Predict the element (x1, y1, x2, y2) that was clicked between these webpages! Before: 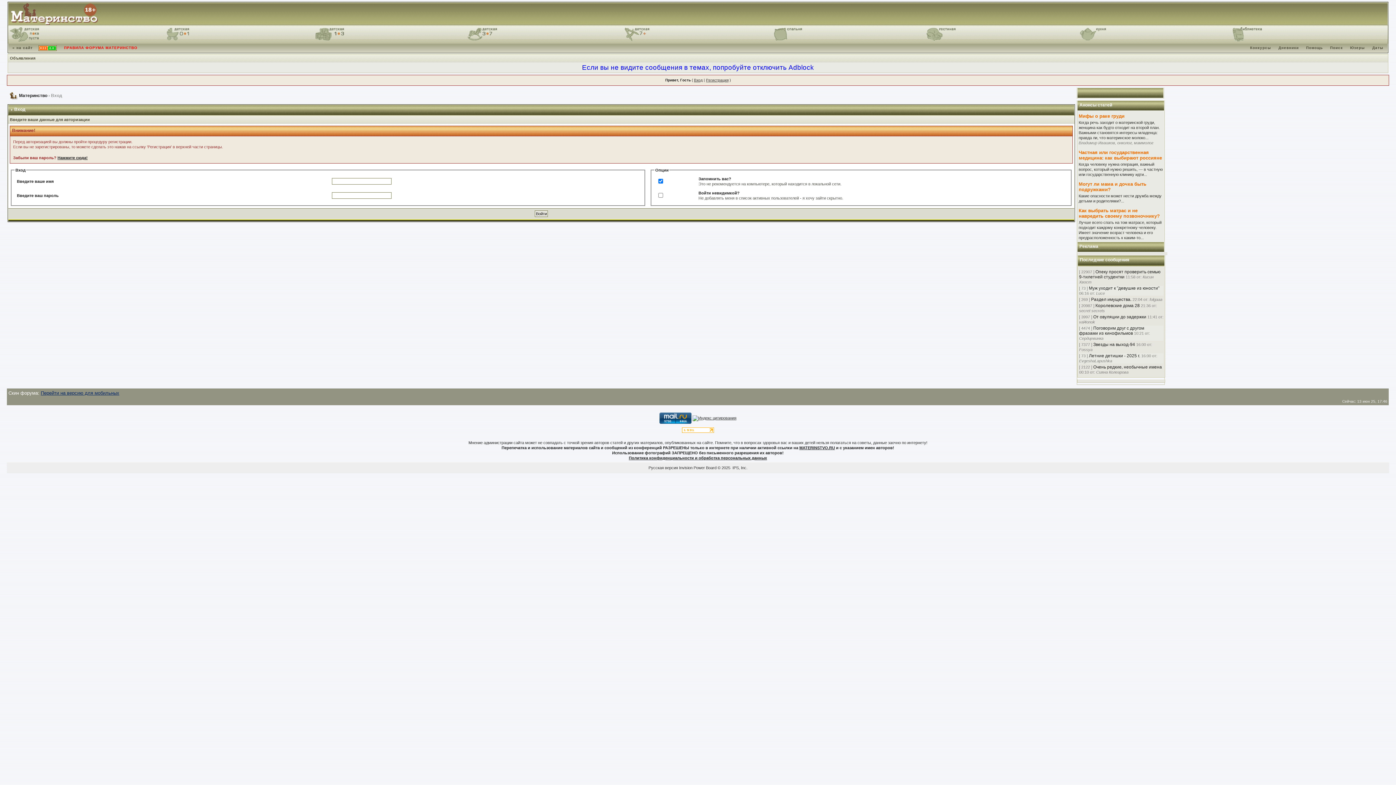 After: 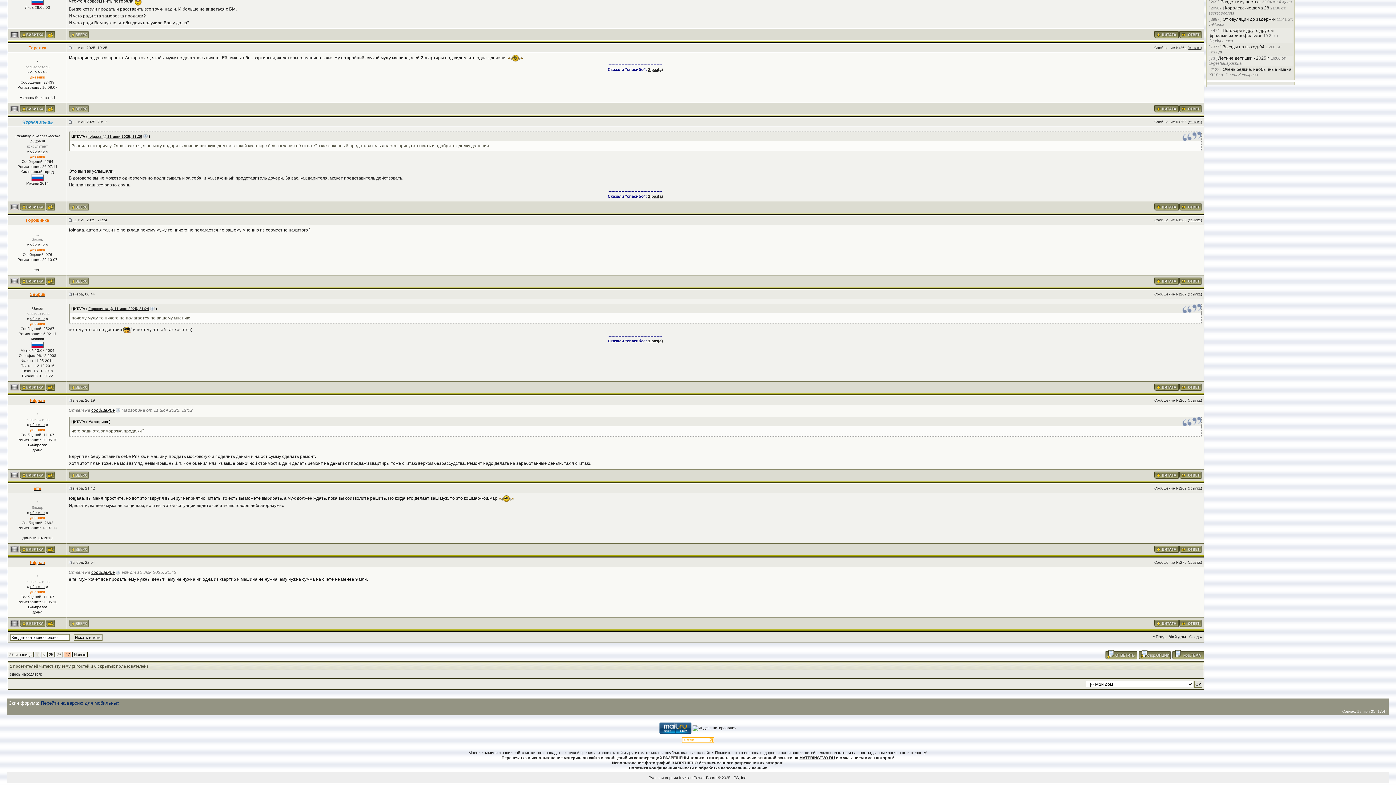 Action: bbox: (1091, 297, 1131, 302) label: Раздел имущества.